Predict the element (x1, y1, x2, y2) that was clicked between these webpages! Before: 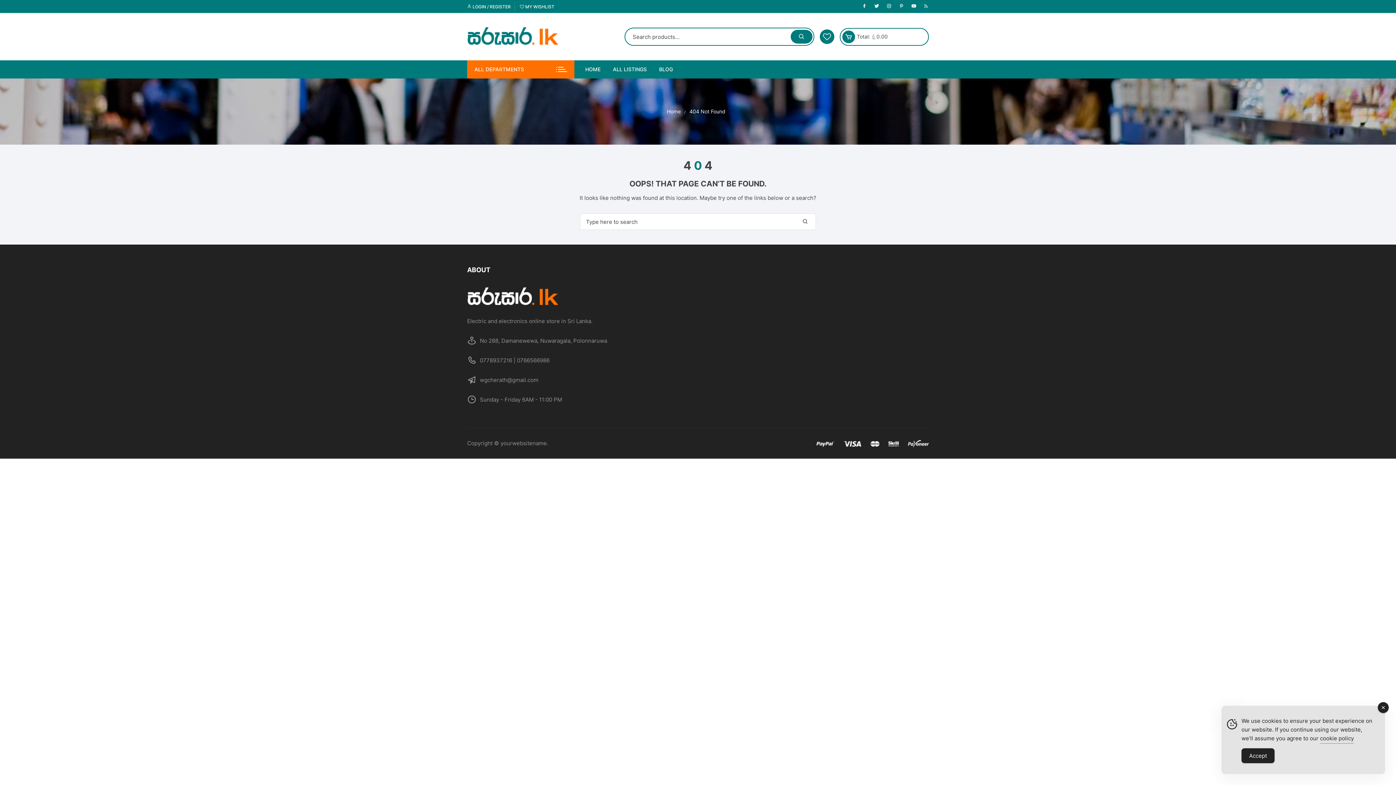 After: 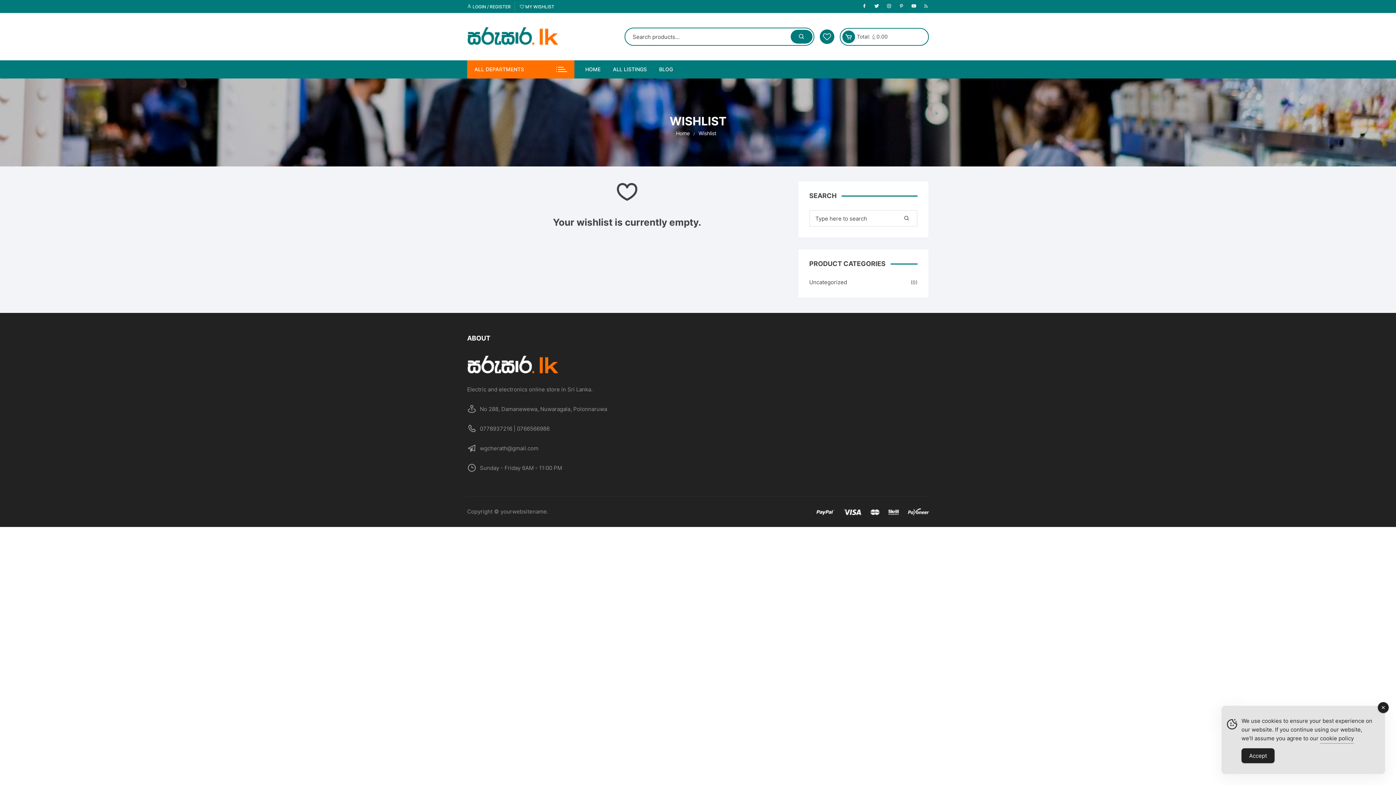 Action: bbox: (520, 3, 554, 9) label:  MY WISHLIST